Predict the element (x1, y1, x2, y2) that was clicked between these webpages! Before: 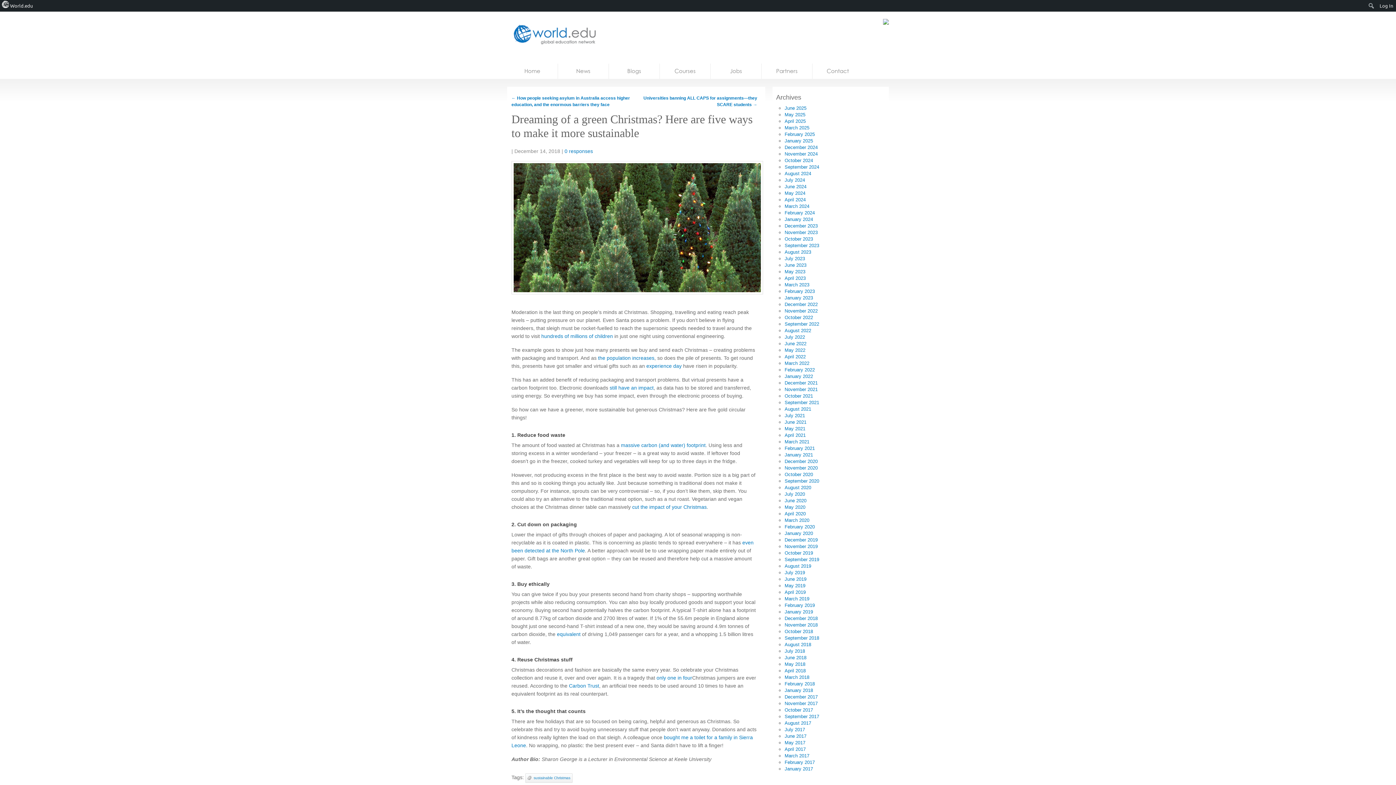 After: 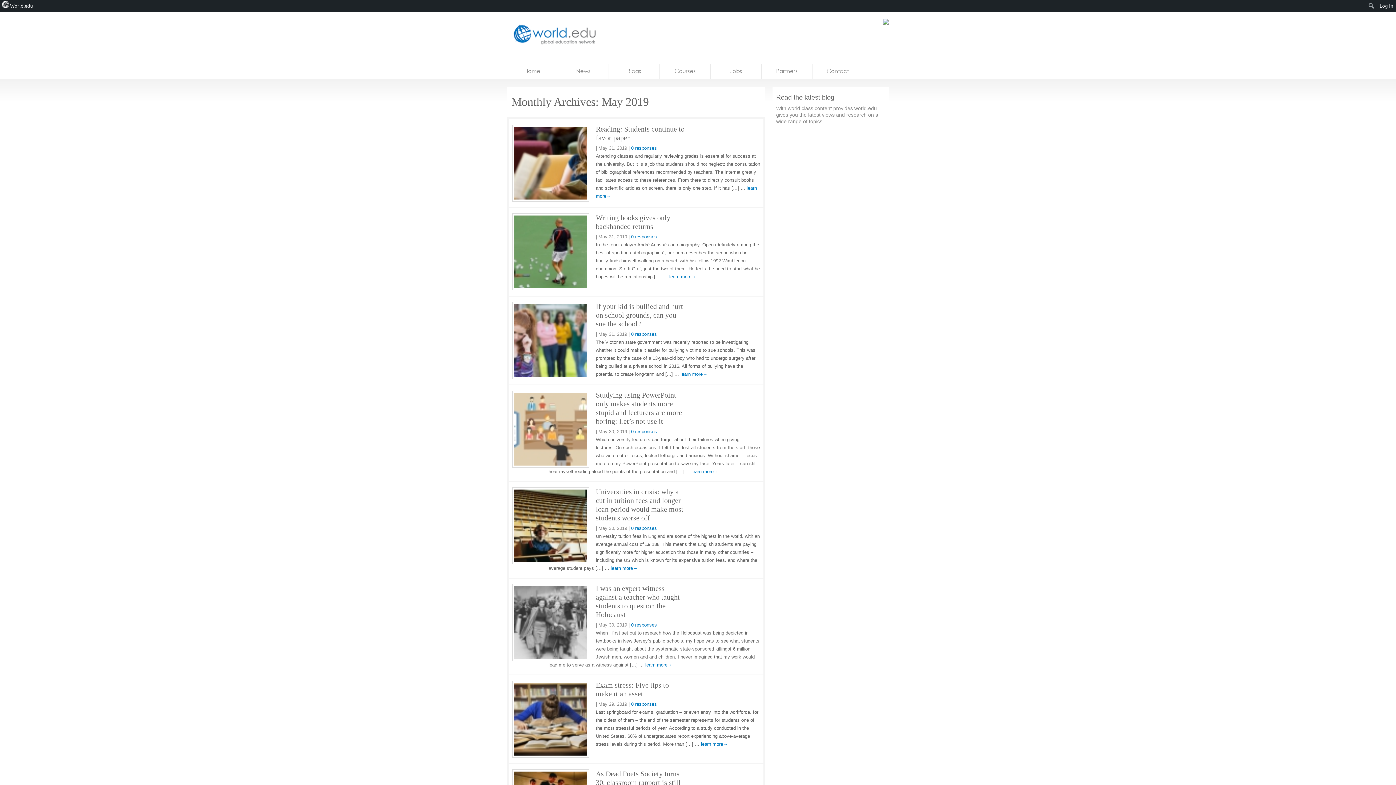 Action: bbox: (784, 583, 805, 588) label: May 2019